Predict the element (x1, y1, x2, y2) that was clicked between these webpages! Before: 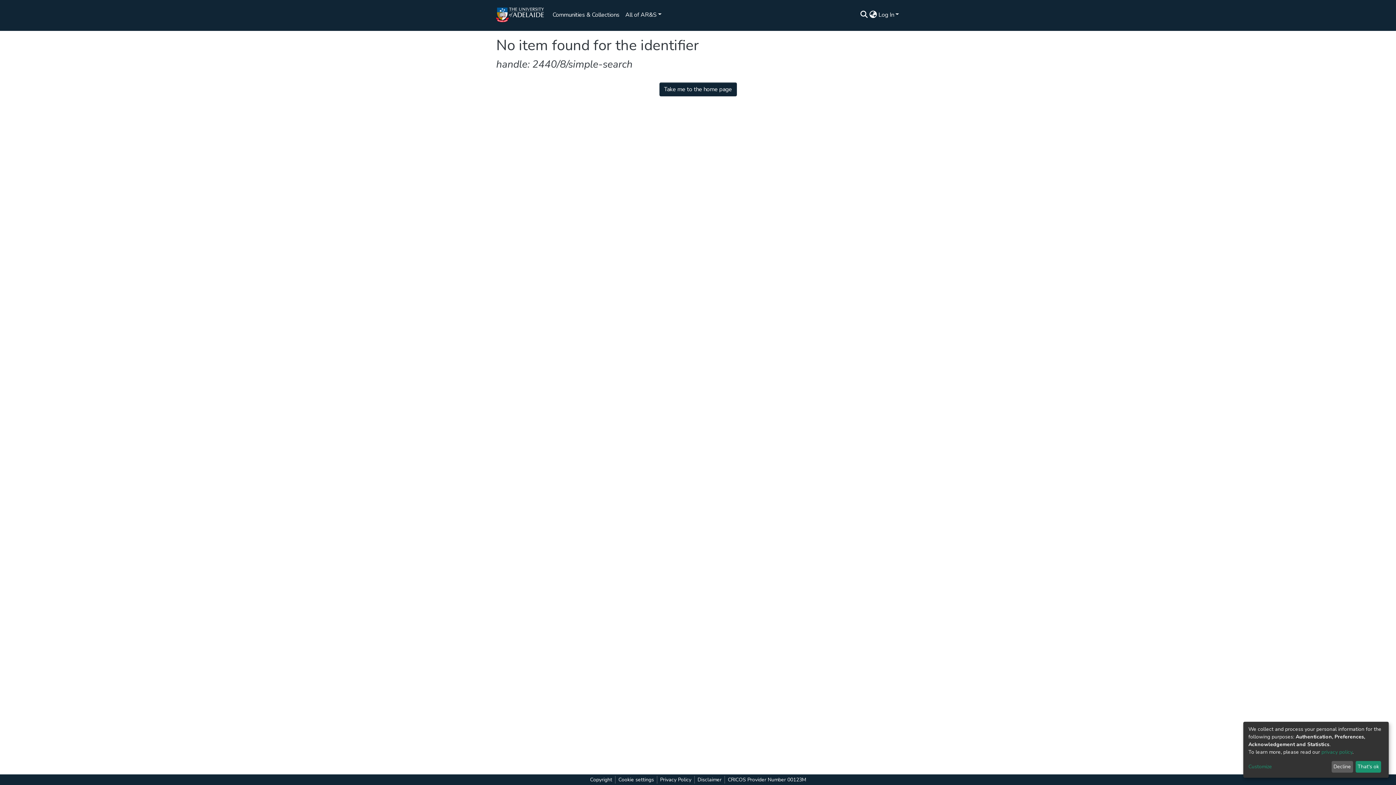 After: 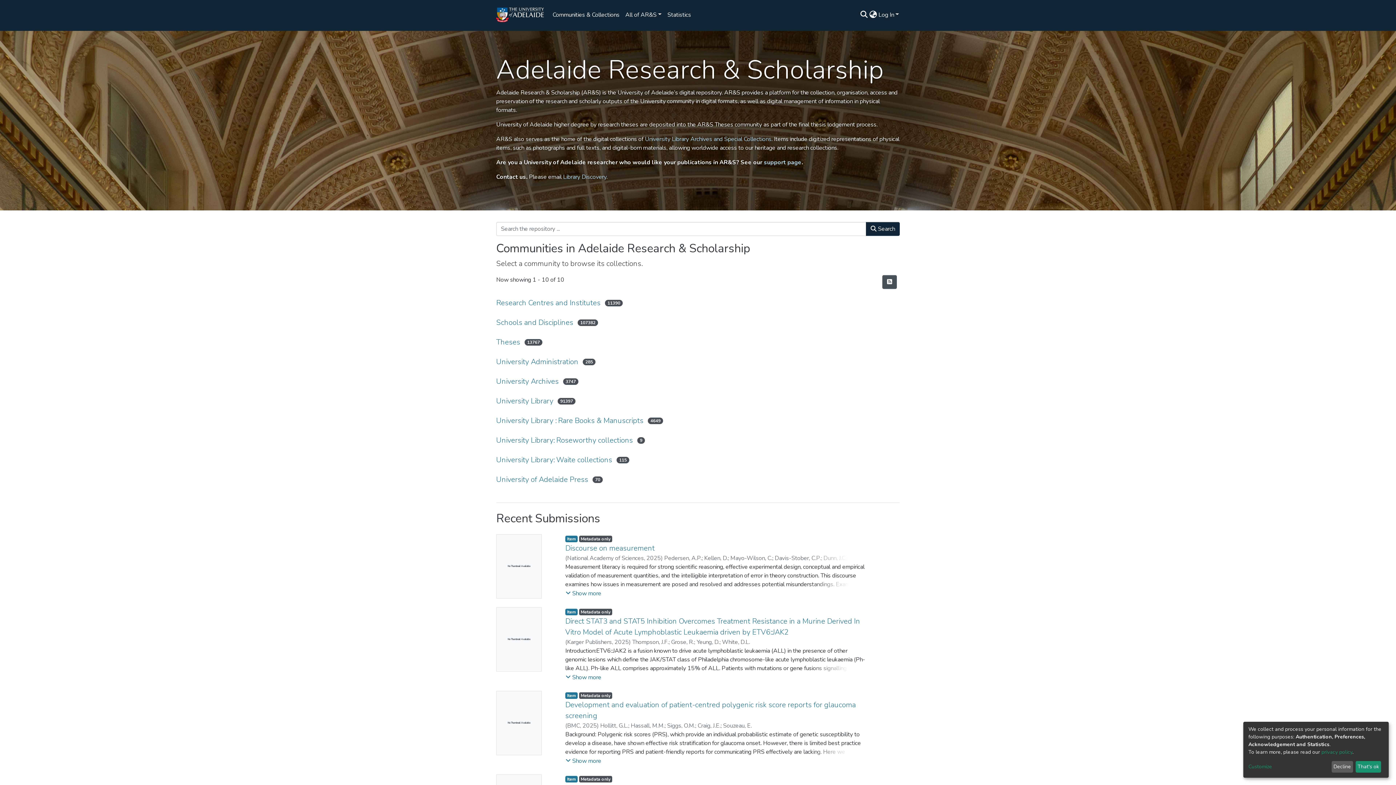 Action: label: Take me to the home page bbox: (659, 82, 736, 96)